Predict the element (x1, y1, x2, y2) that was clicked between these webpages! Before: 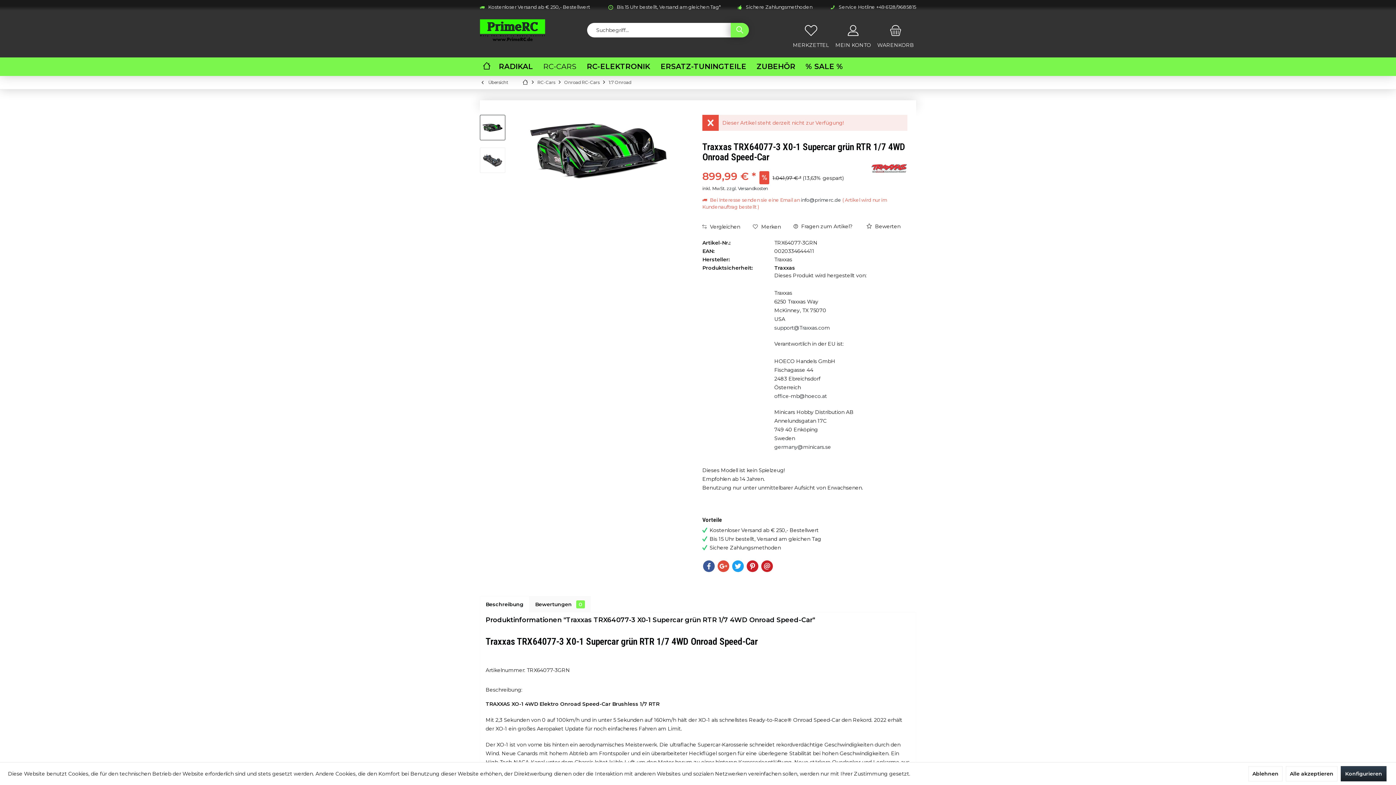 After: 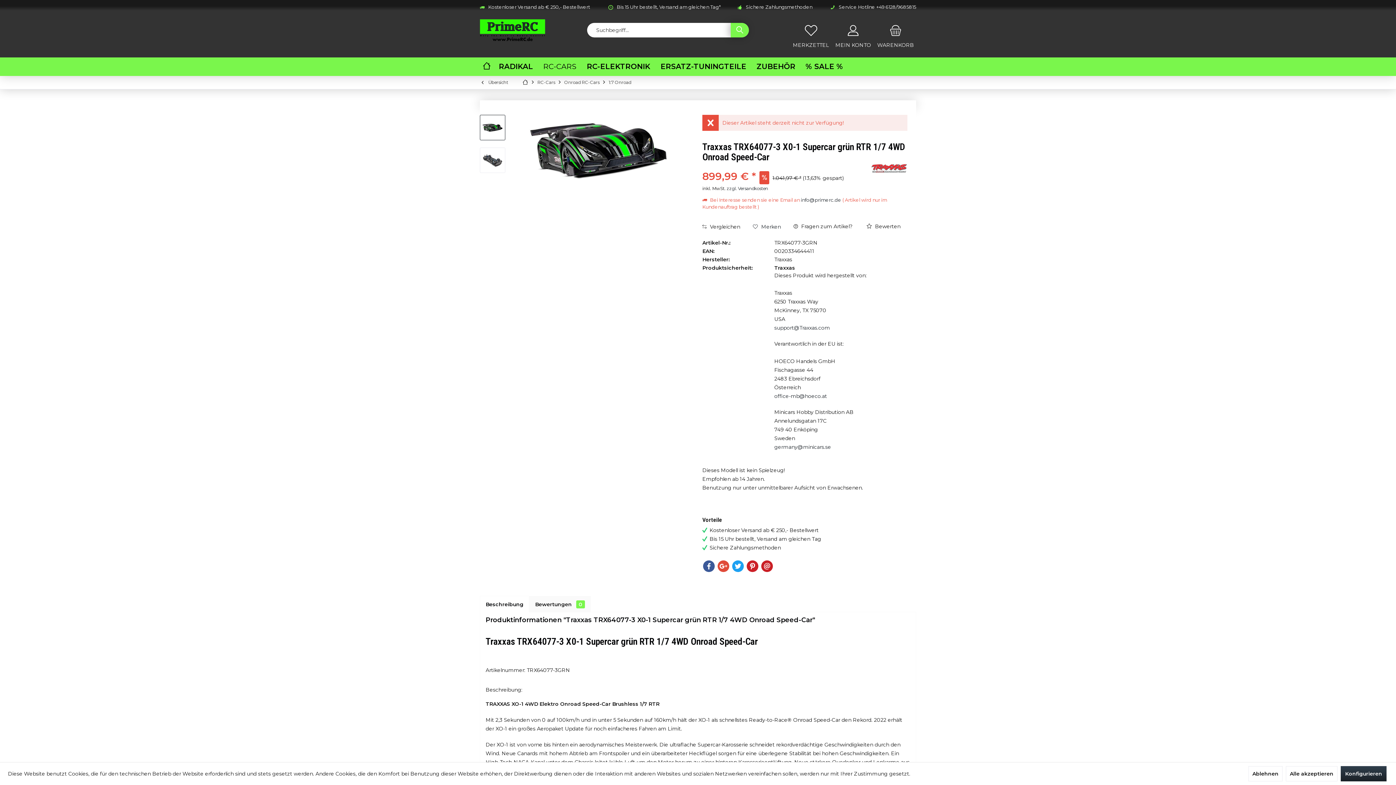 Action: label:  Merken bbox: (753, 223, 781, 230)